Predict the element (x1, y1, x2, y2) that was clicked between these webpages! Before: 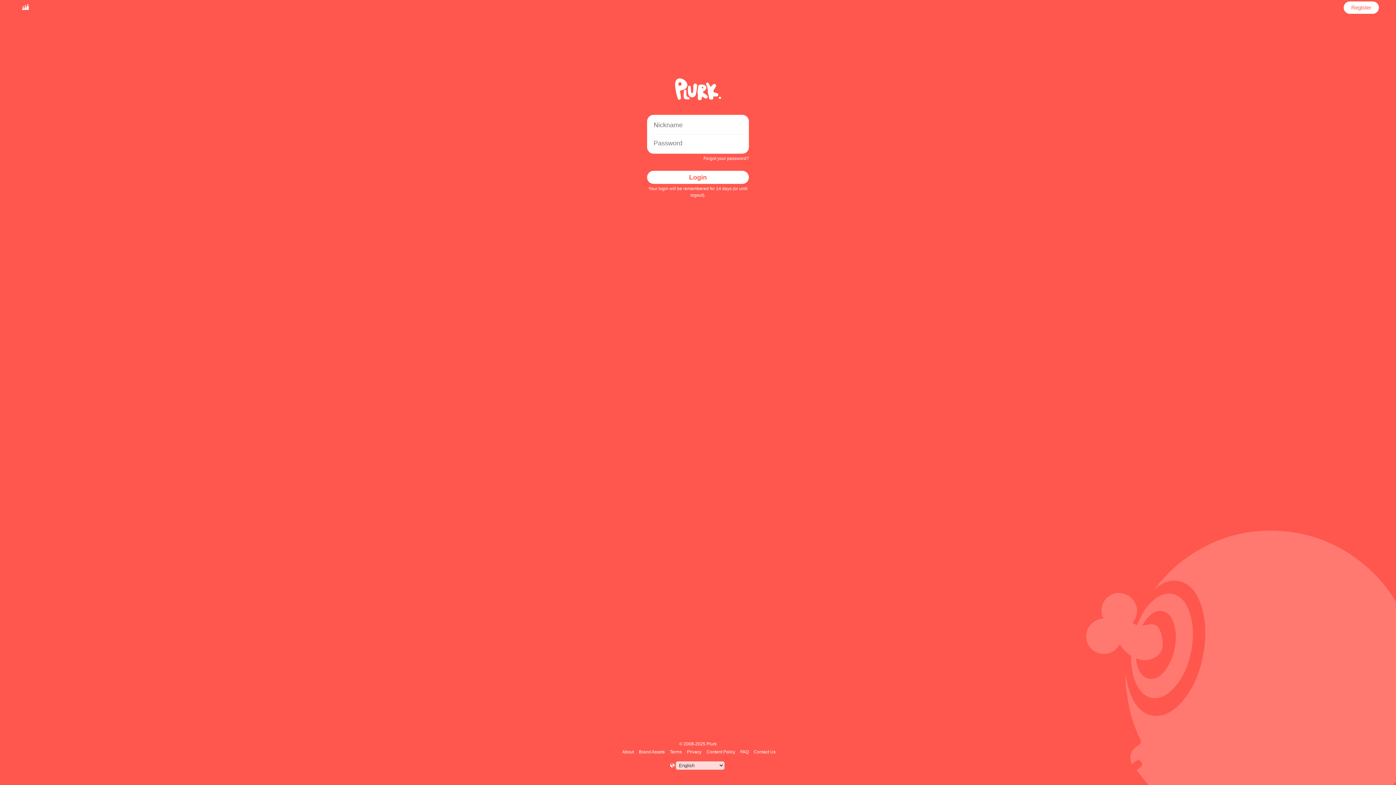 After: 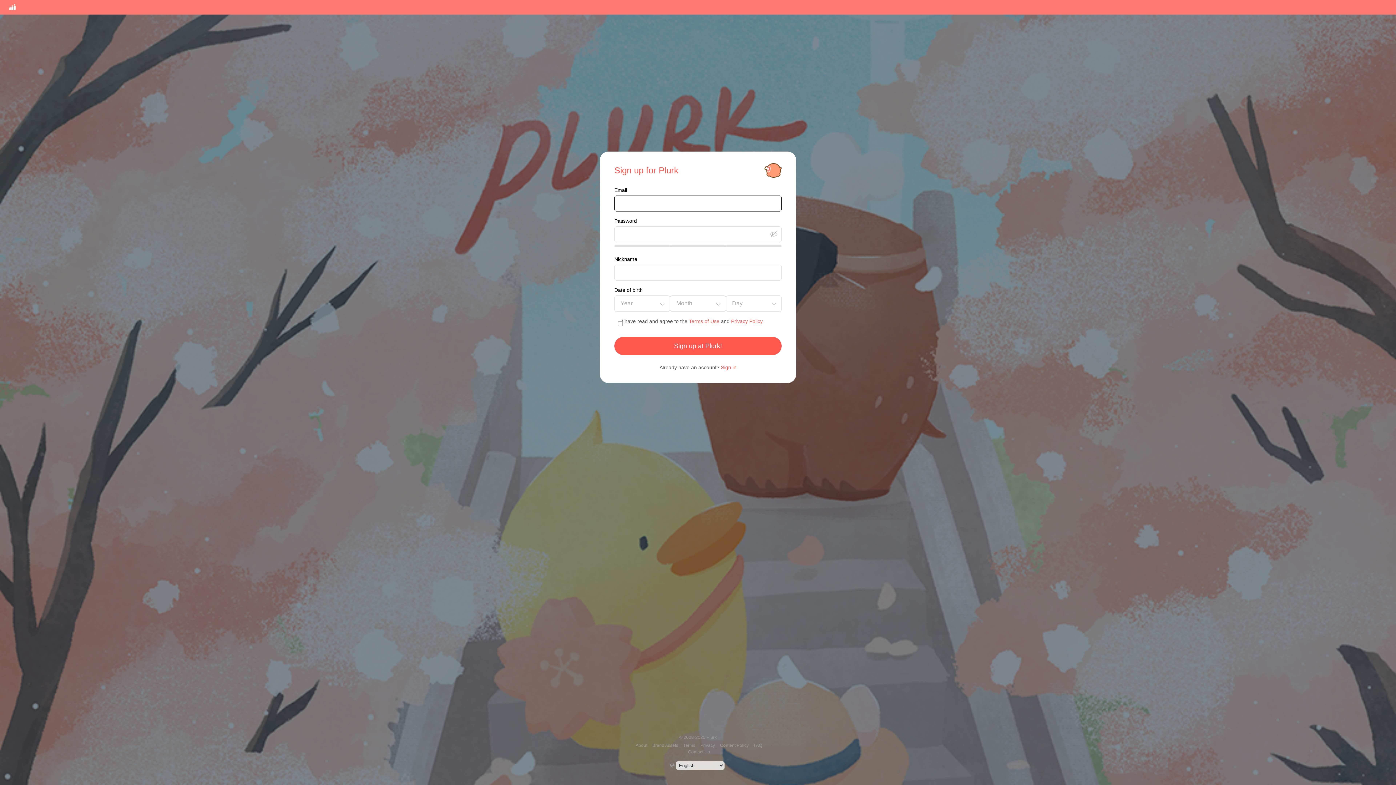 Action: bbox: (1349, 1, 1373, 13) label: Register